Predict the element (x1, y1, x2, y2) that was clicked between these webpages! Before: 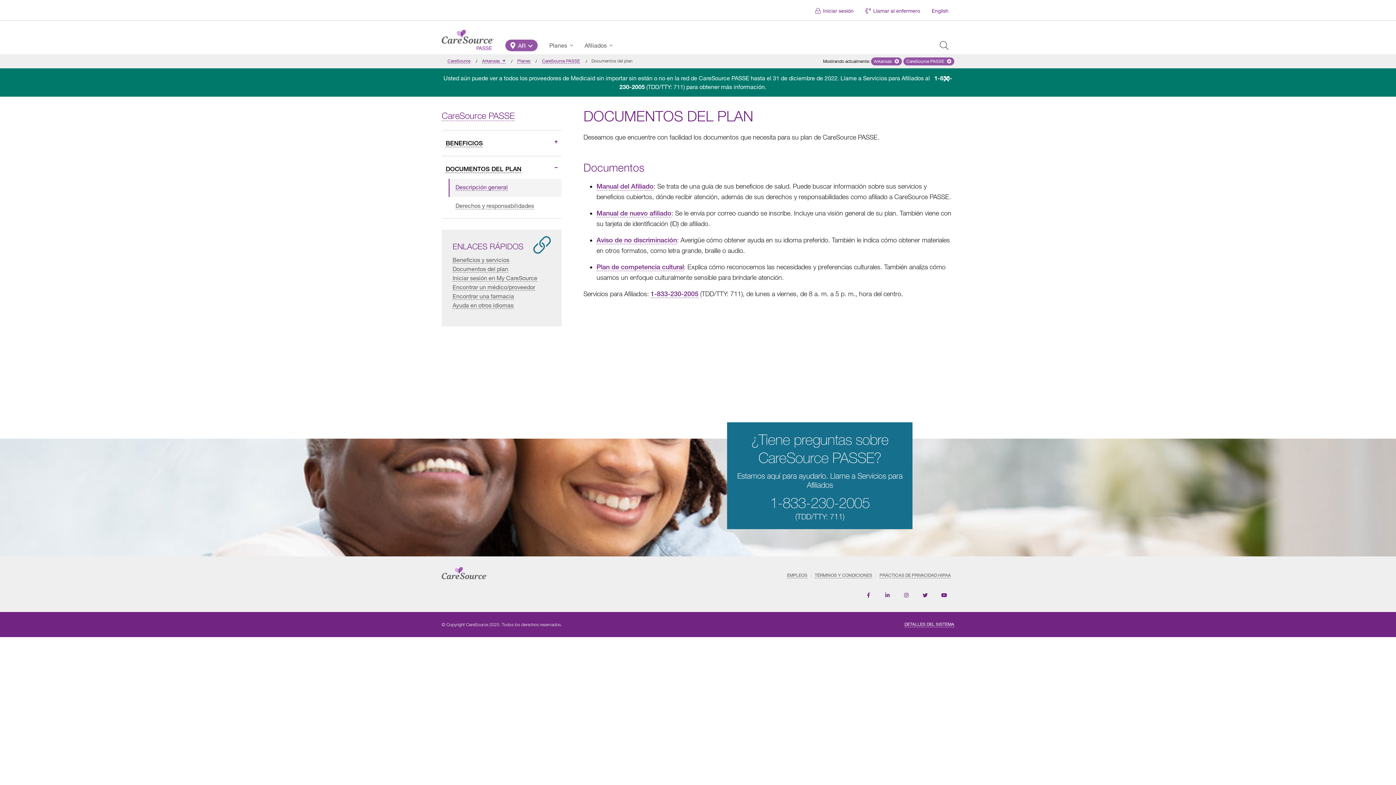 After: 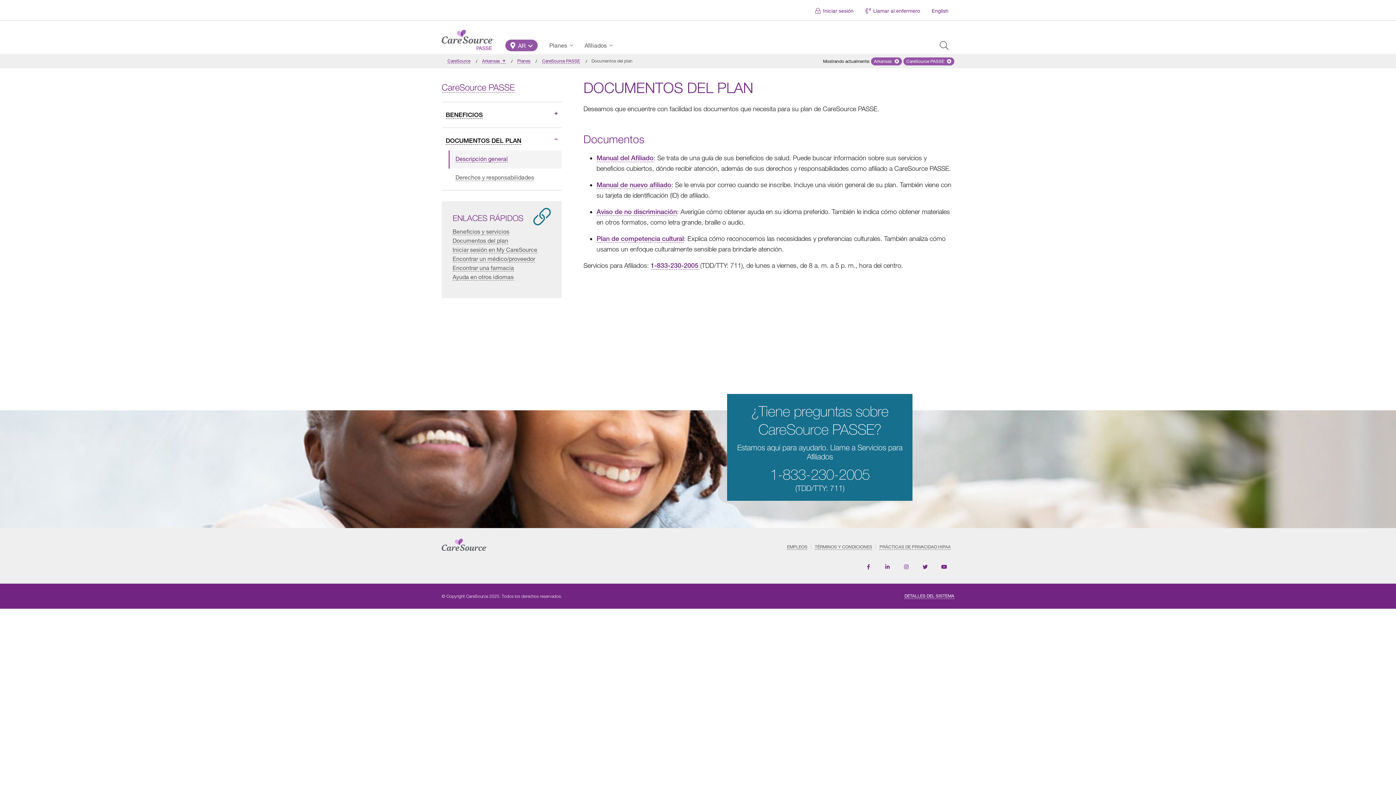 Action: label: Dismiss notification bbox: (938, 71, 954, 86)